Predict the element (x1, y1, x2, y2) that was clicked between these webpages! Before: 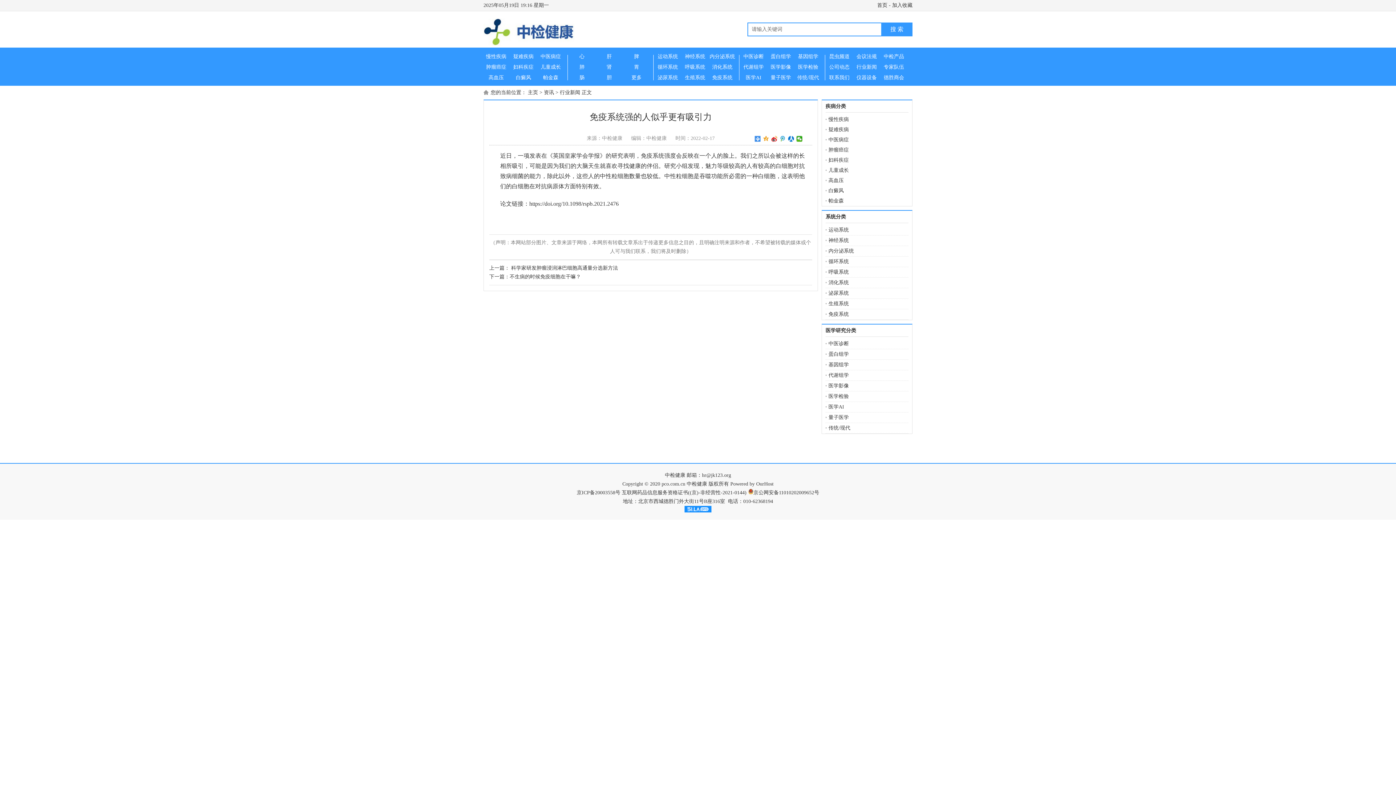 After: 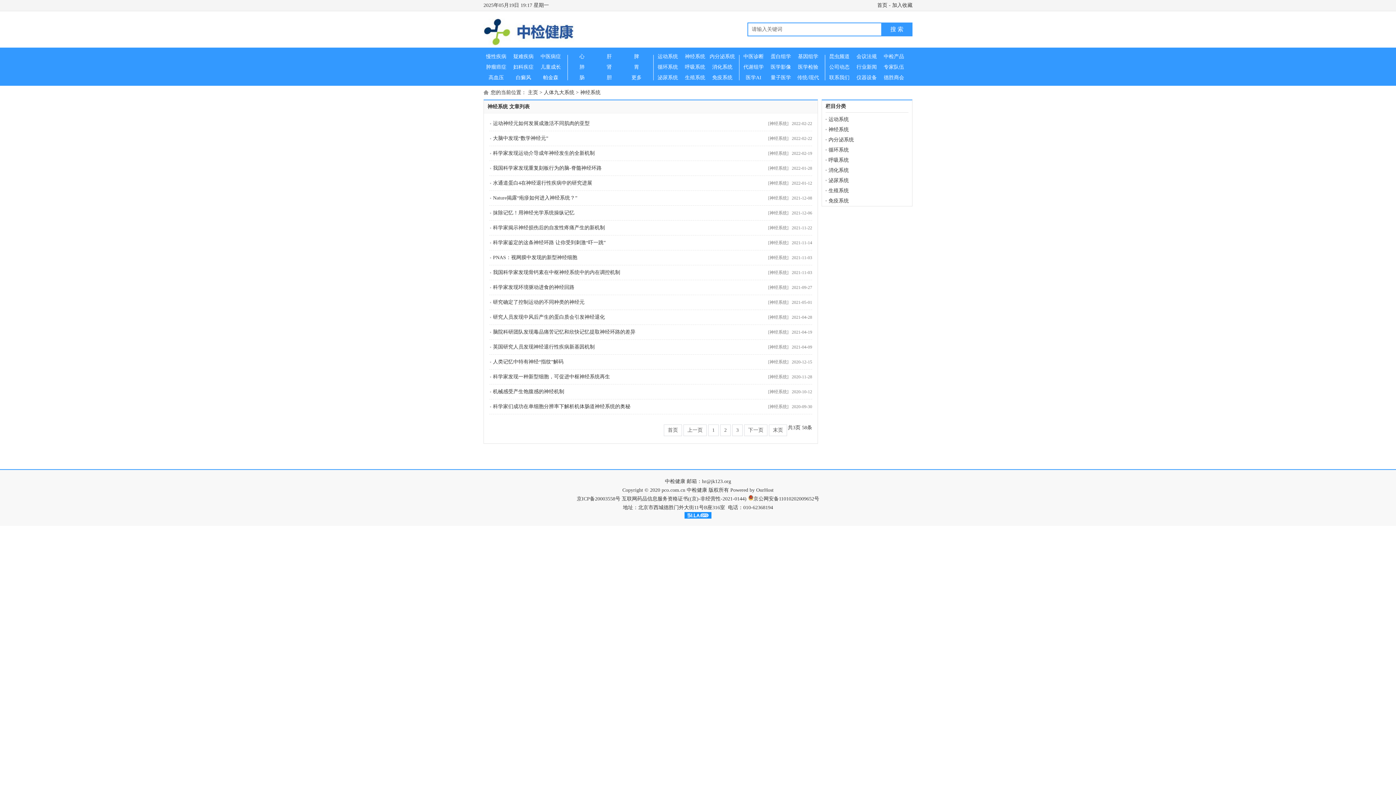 Action: label: 神经系统 bbox: (828, 237, 849, 243)